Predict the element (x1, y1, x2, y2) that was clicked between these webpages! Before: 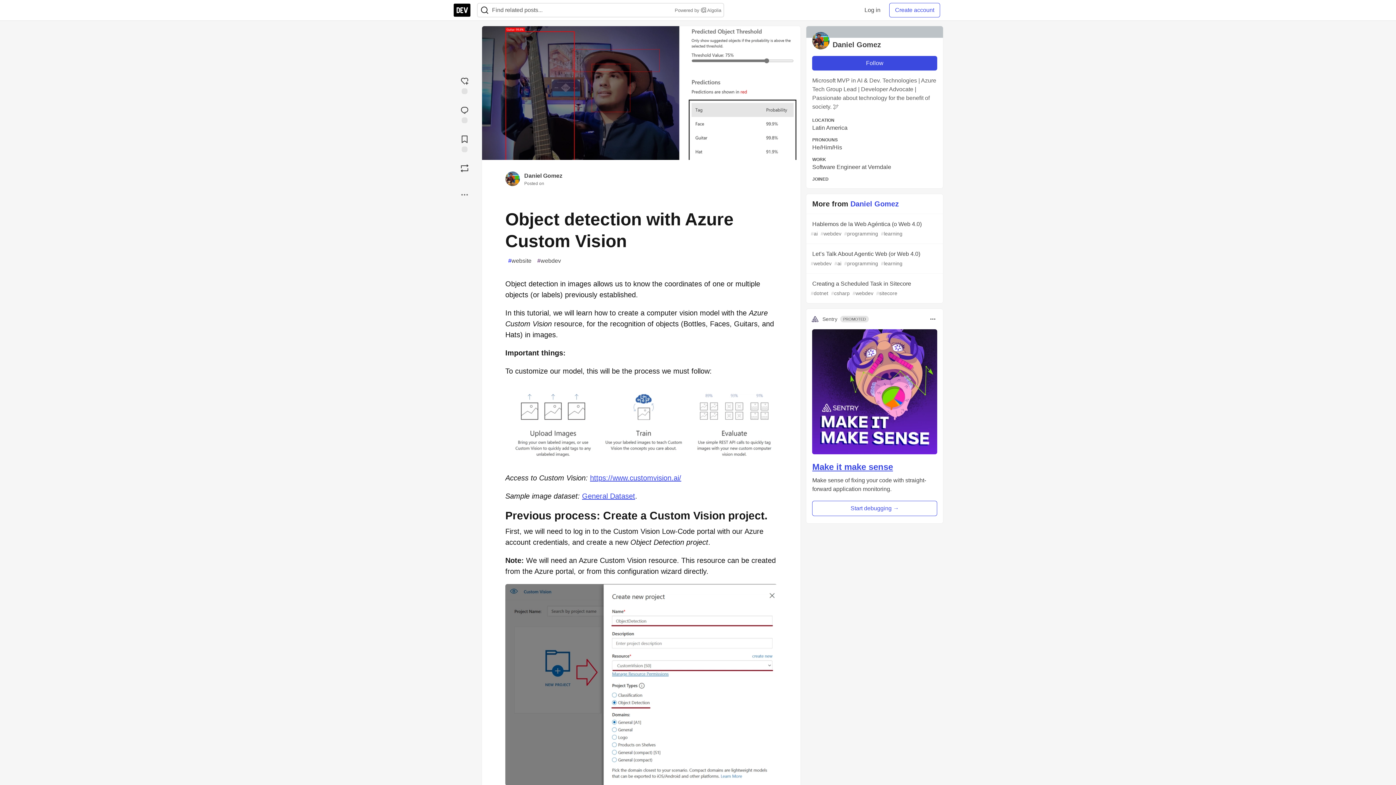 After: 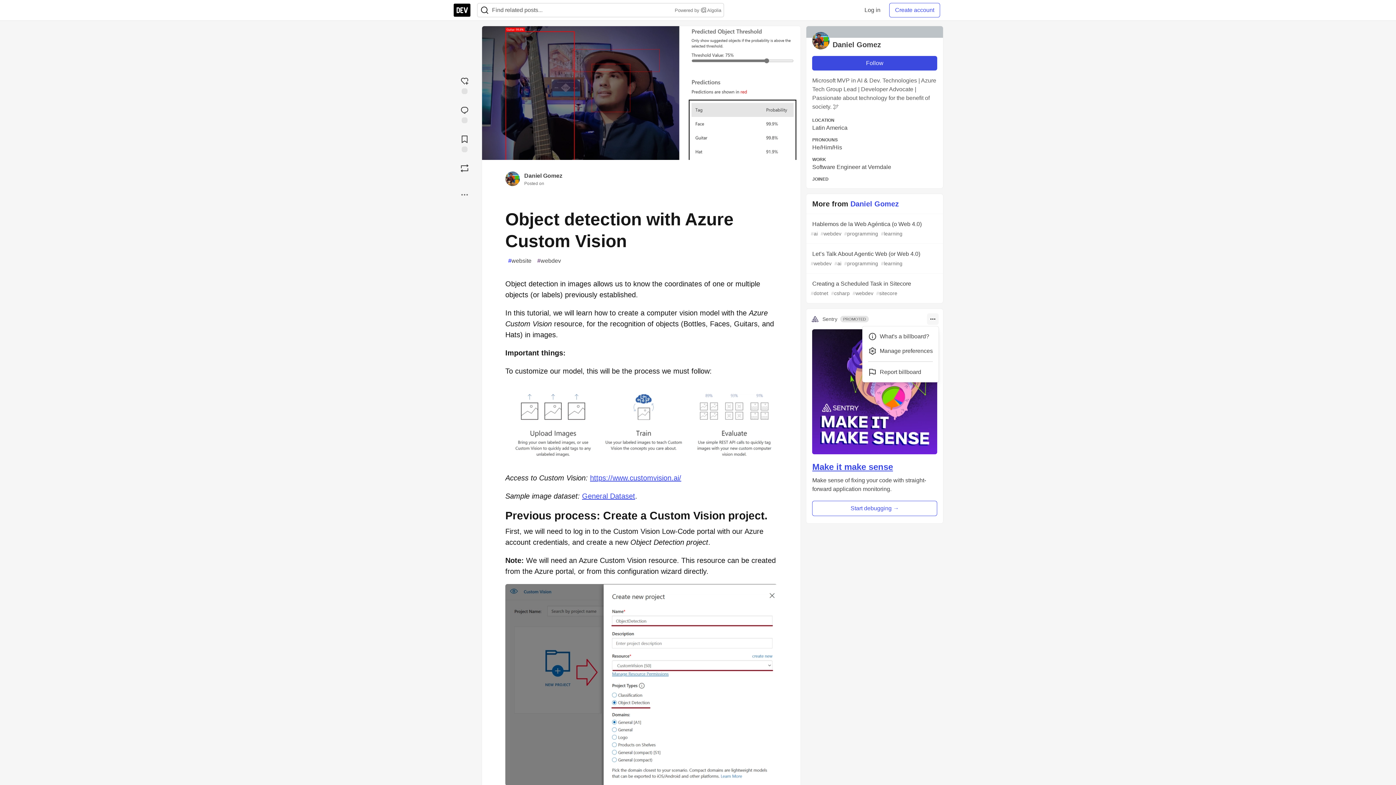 Action: bbox: (927, 313, 938, 325) label: Toggle dropdown menu